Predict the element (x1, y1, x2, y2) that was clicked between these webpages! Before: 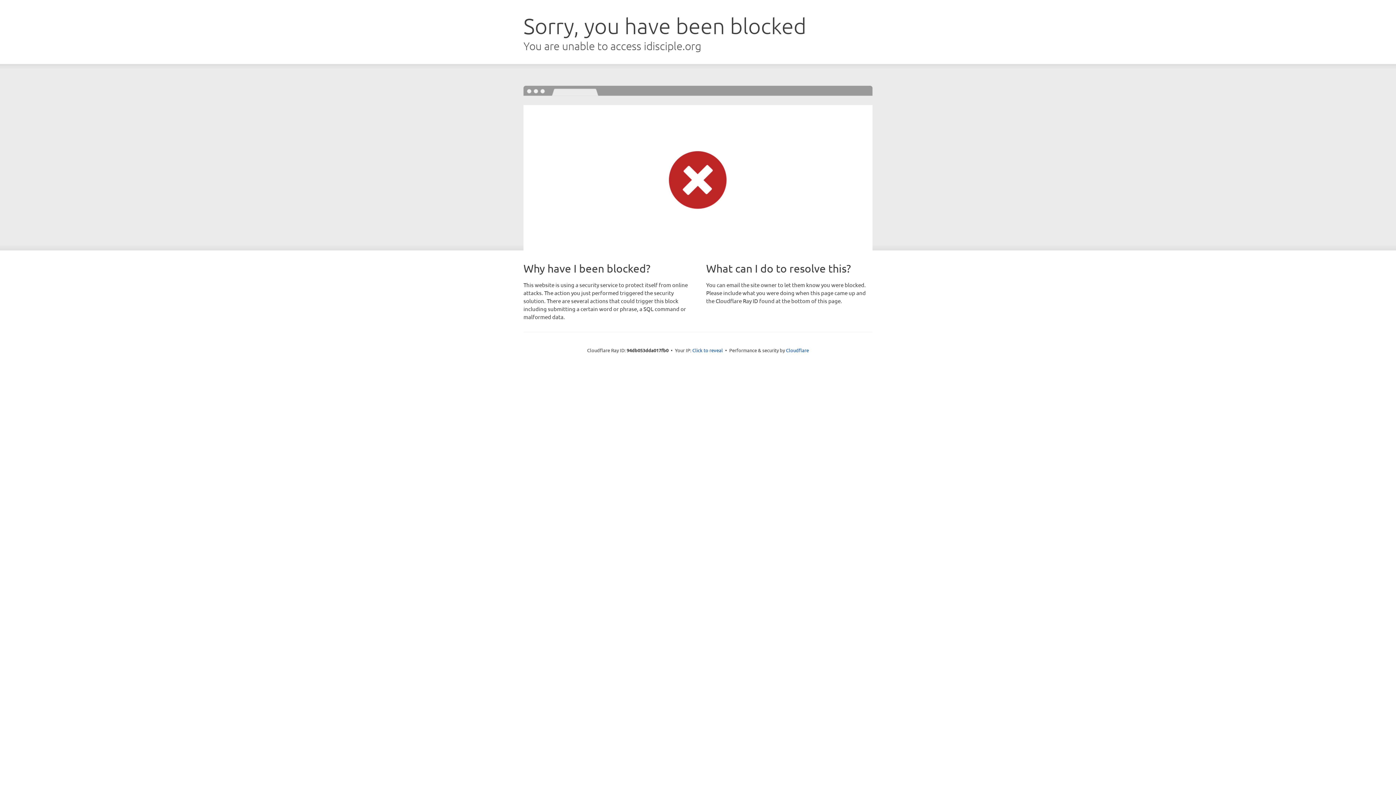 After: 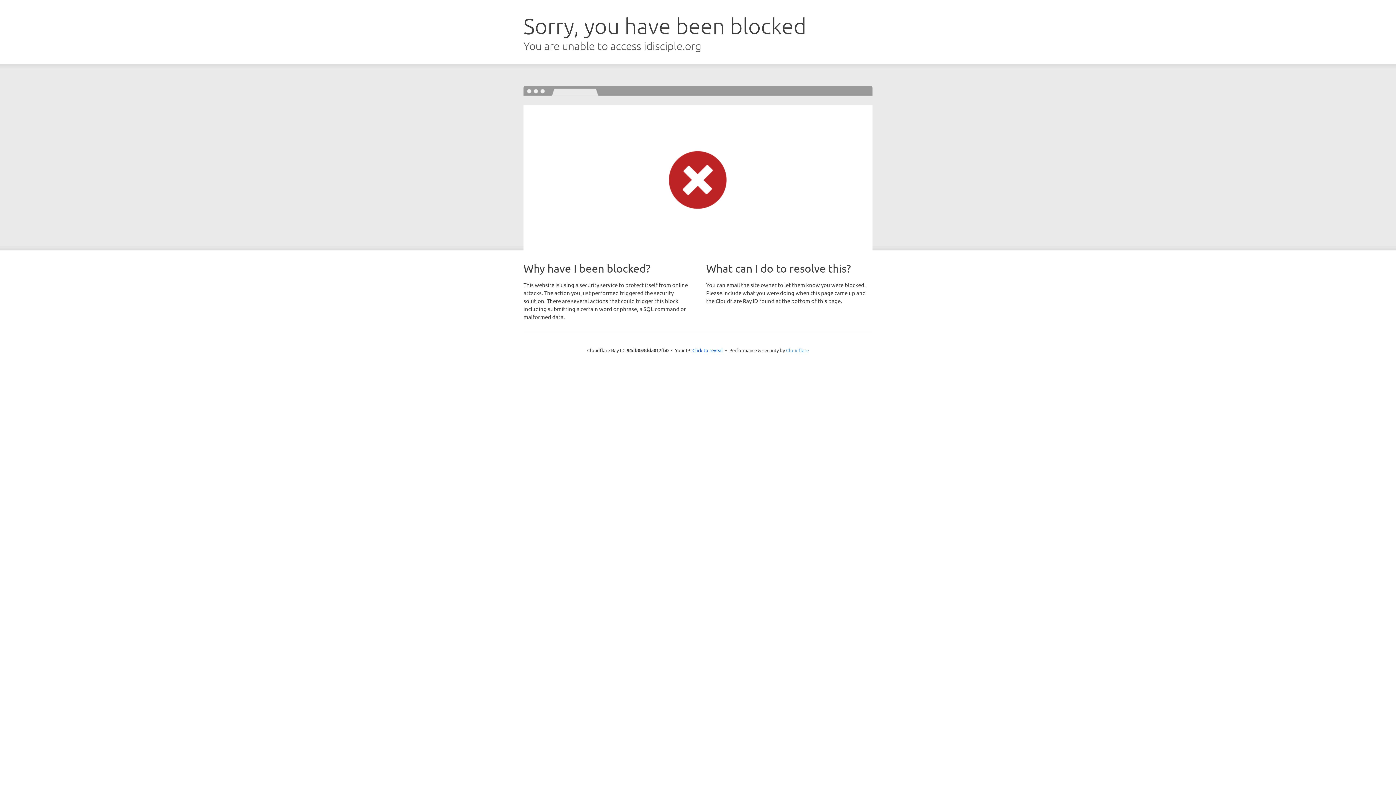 Action: bbox: (786, 347, 809, 353) label: Cloudflare